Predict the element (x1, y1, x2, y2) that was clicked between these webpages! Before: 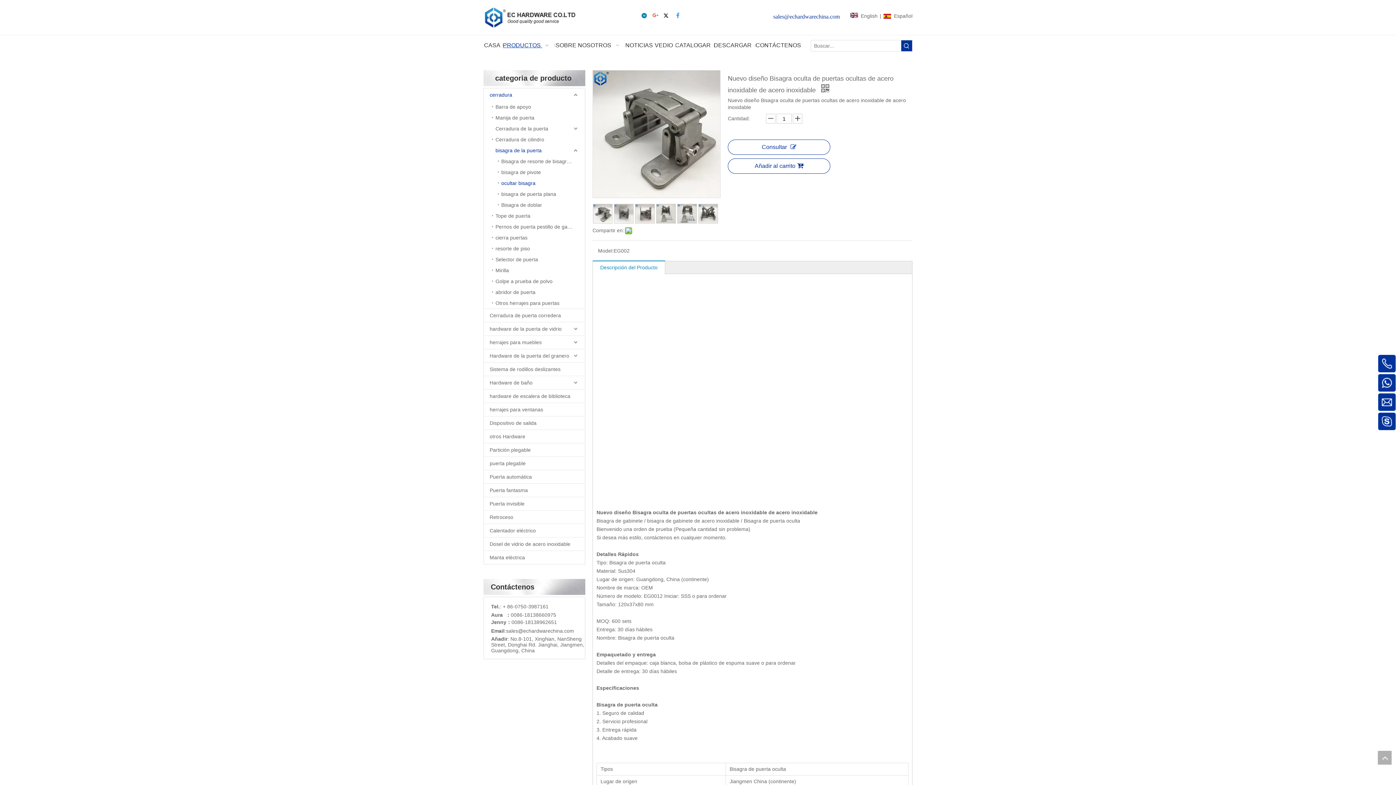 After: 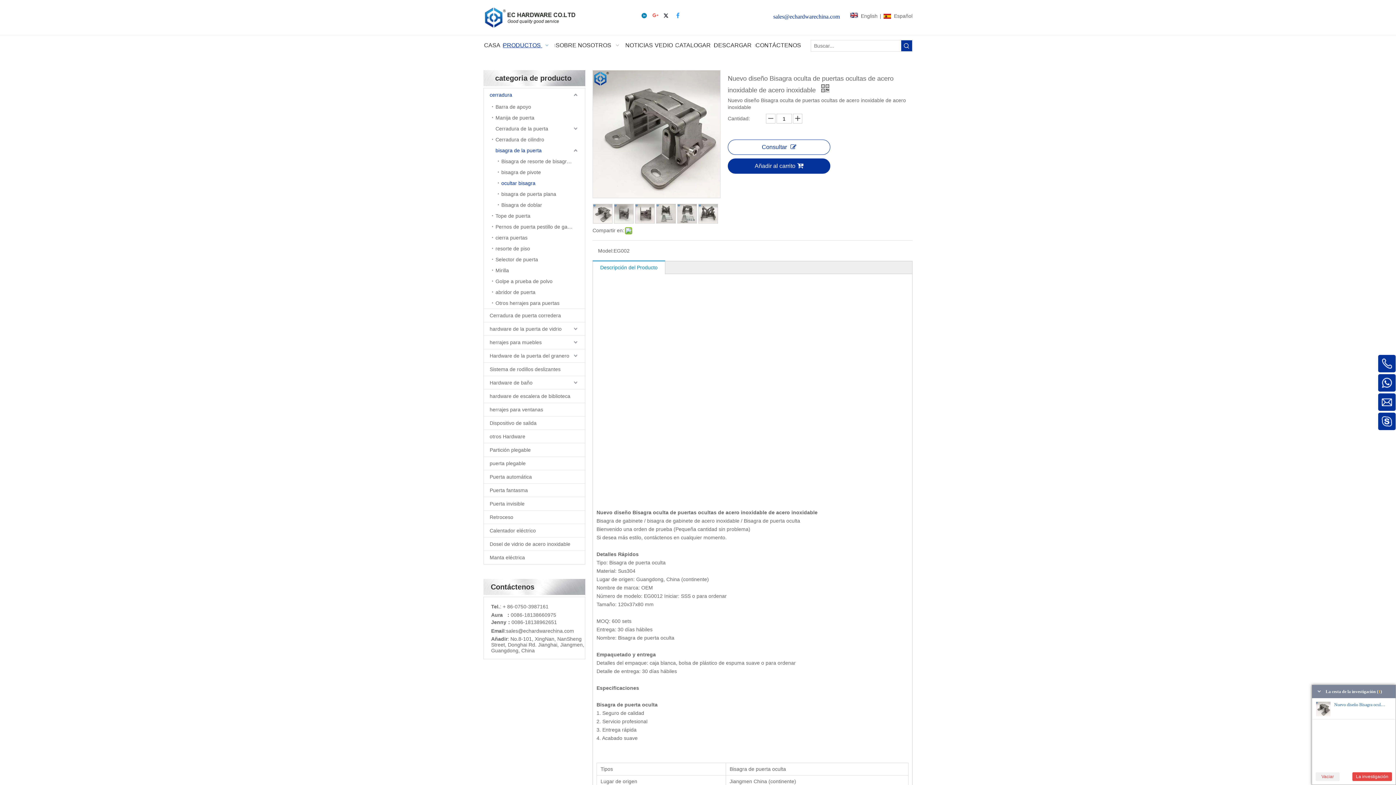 Action: bbox: (728, 158, 830, 173) label: Añadir al carrito